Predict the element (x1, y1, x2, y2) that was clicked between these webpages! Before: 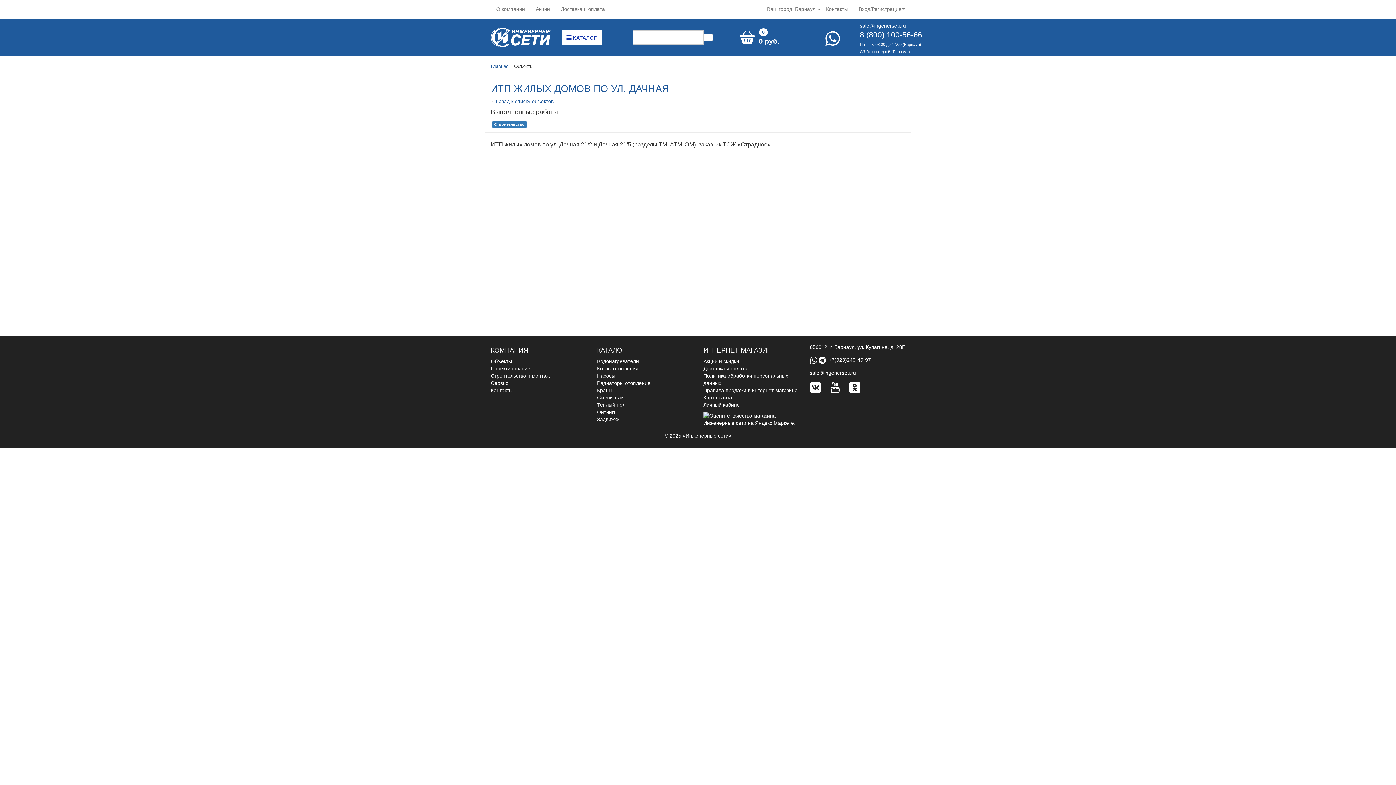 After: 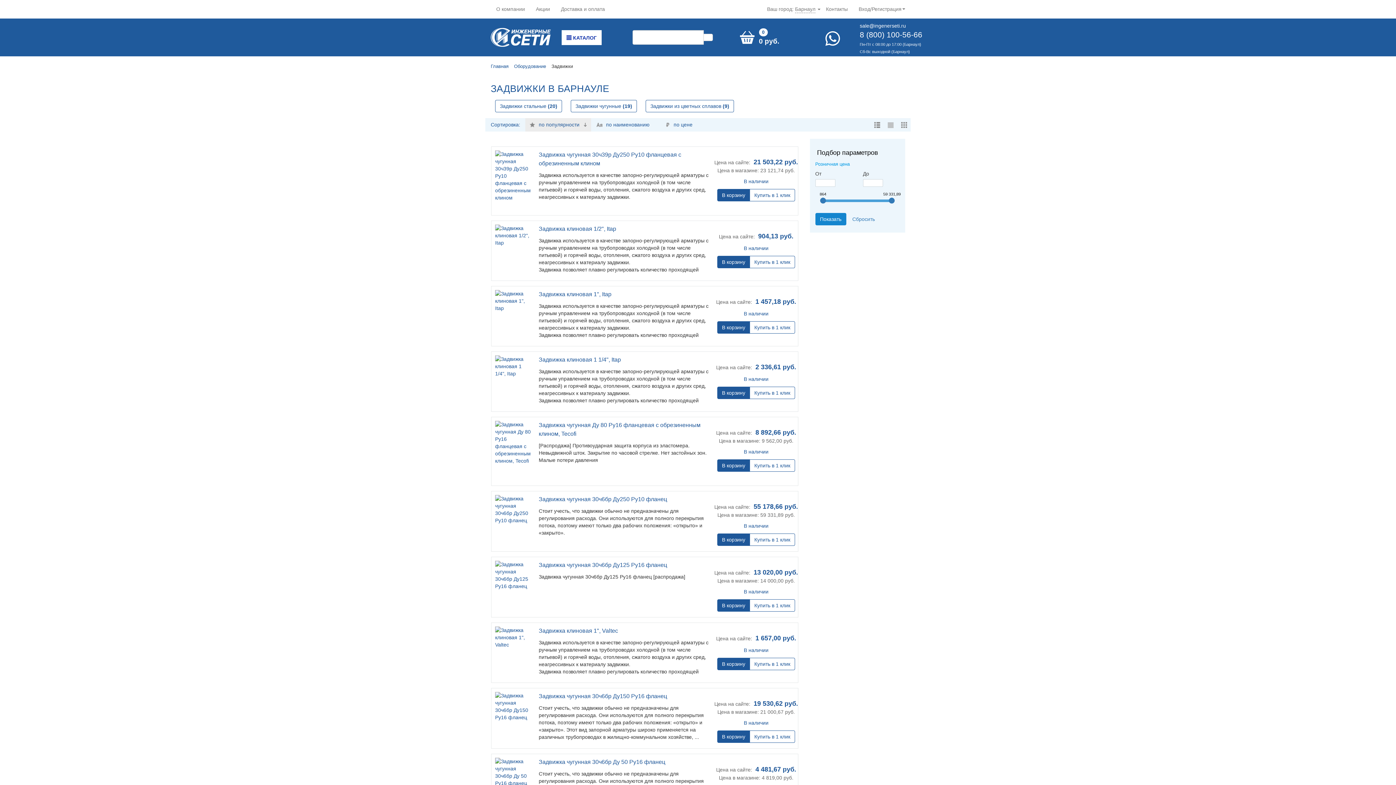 Action: label: Задвижки bbox: (597, 416, 619, 422)